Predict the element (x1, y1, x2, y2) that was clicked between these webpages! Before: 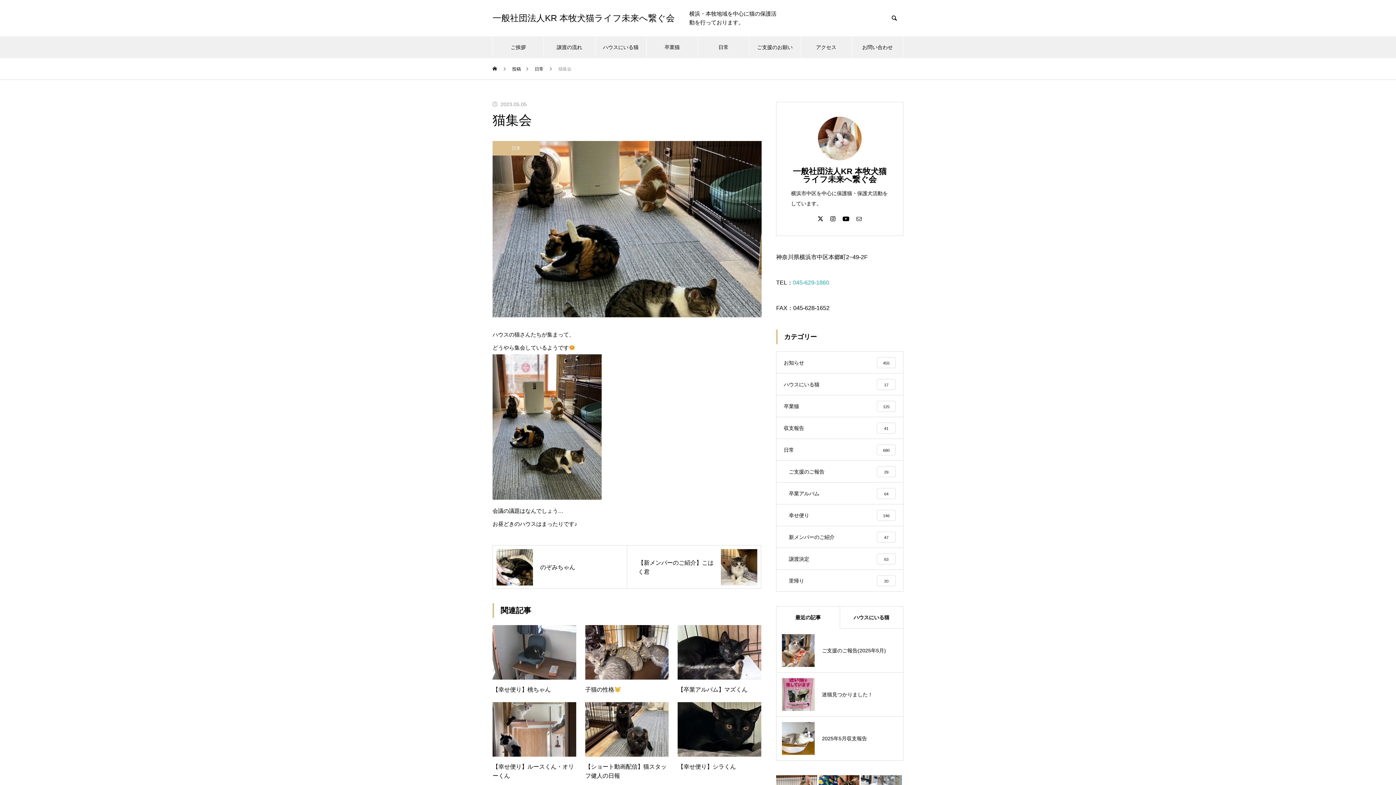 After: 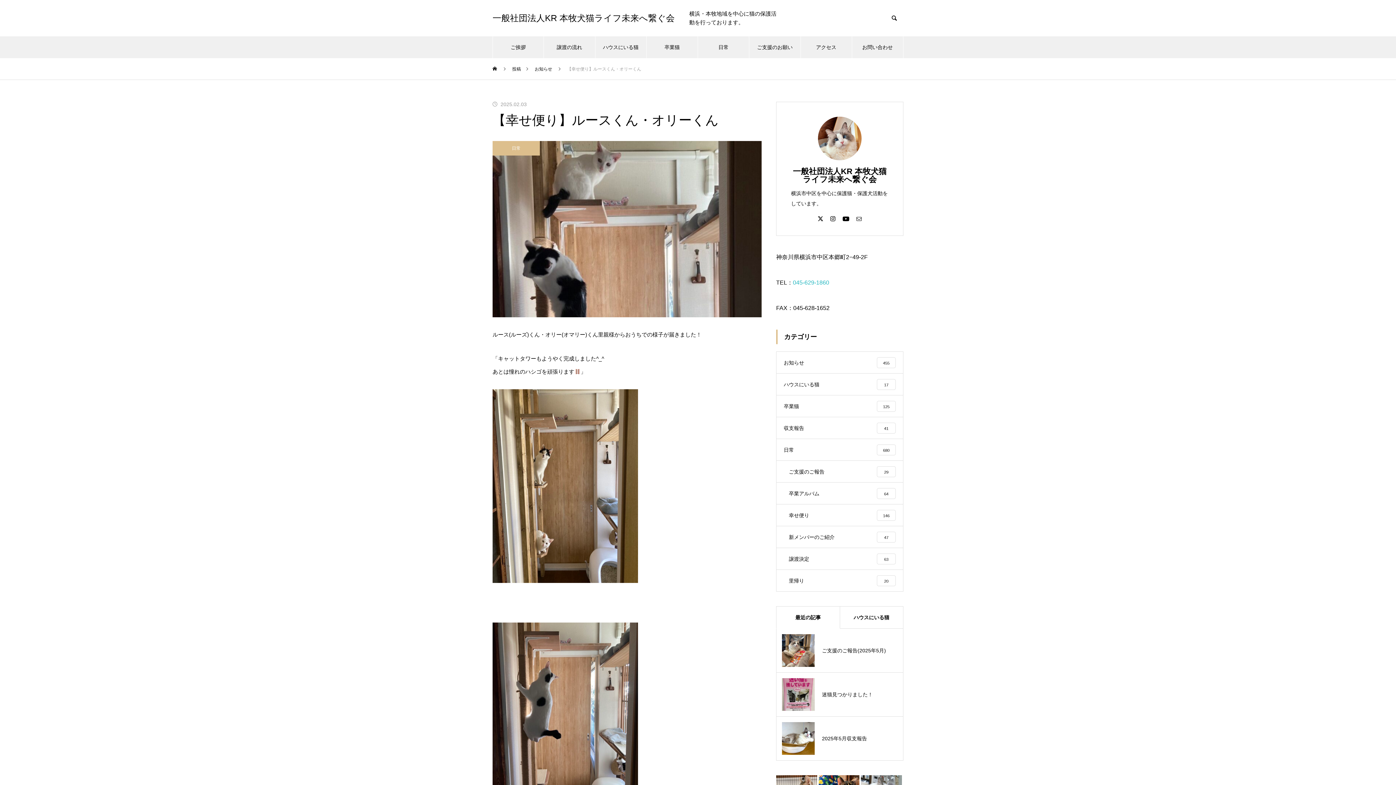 Action: label: 【幸せ便り】ルースくん・オリーくん bbox: (492, 702, 576, 780)